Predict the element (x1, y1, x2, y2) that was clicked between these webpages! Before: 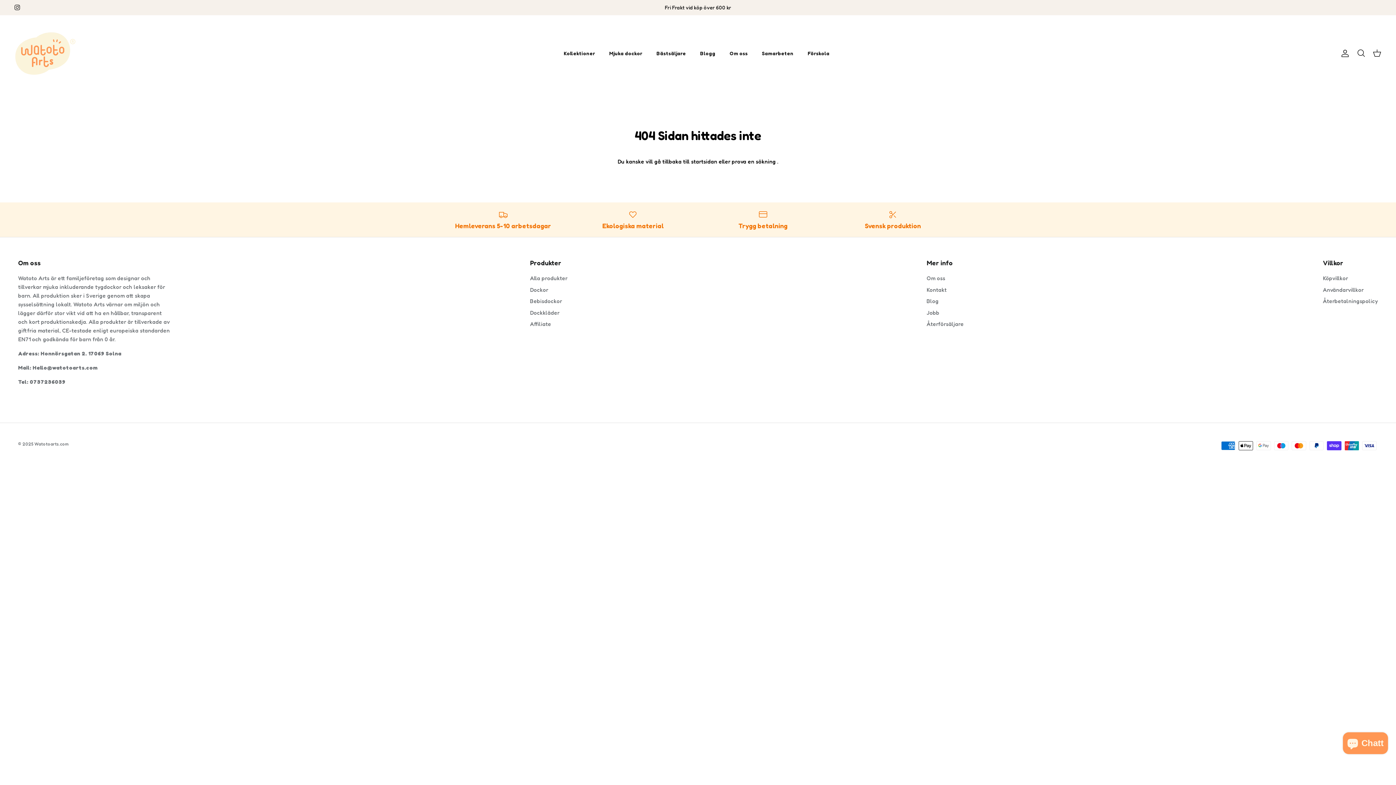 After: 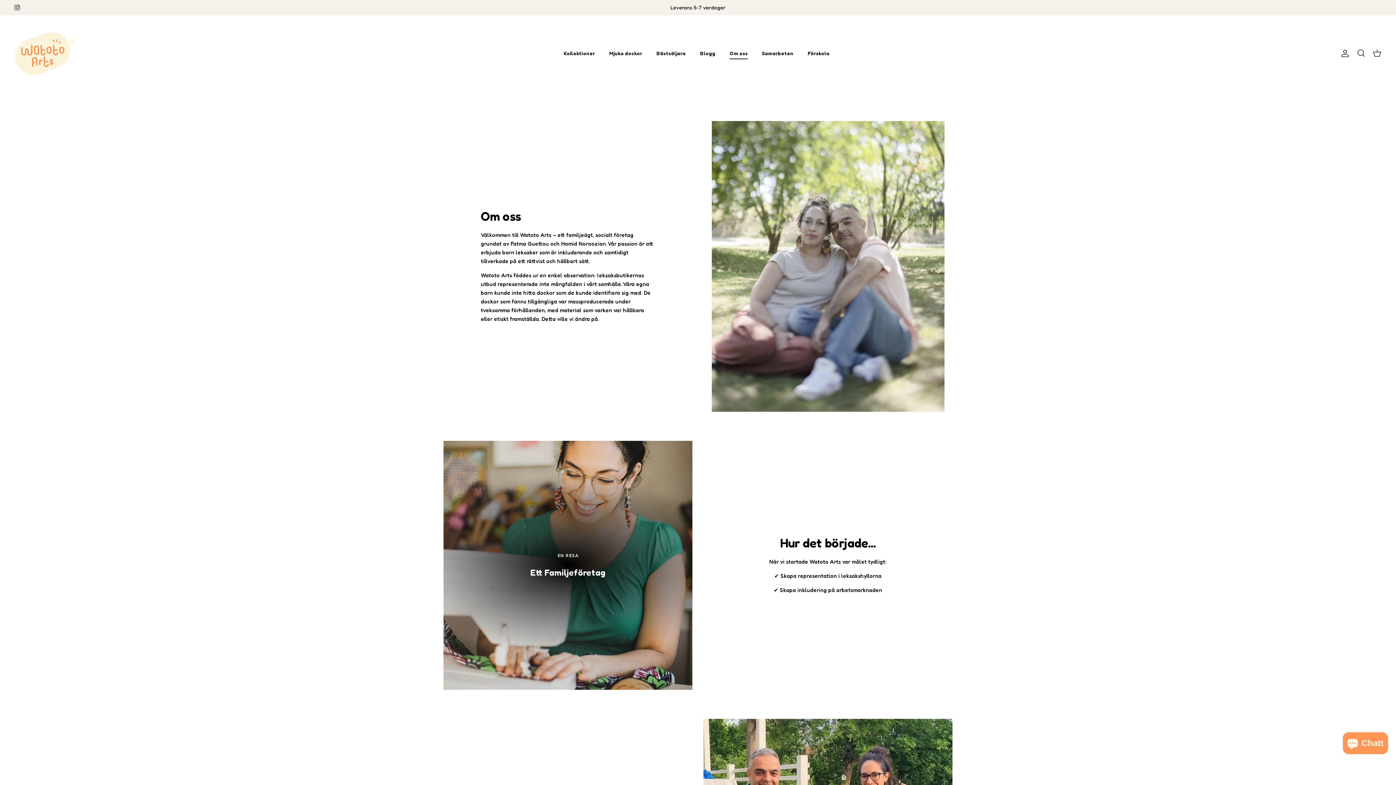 Action: label: Om oss bbox: (723, 41, 754, 65)